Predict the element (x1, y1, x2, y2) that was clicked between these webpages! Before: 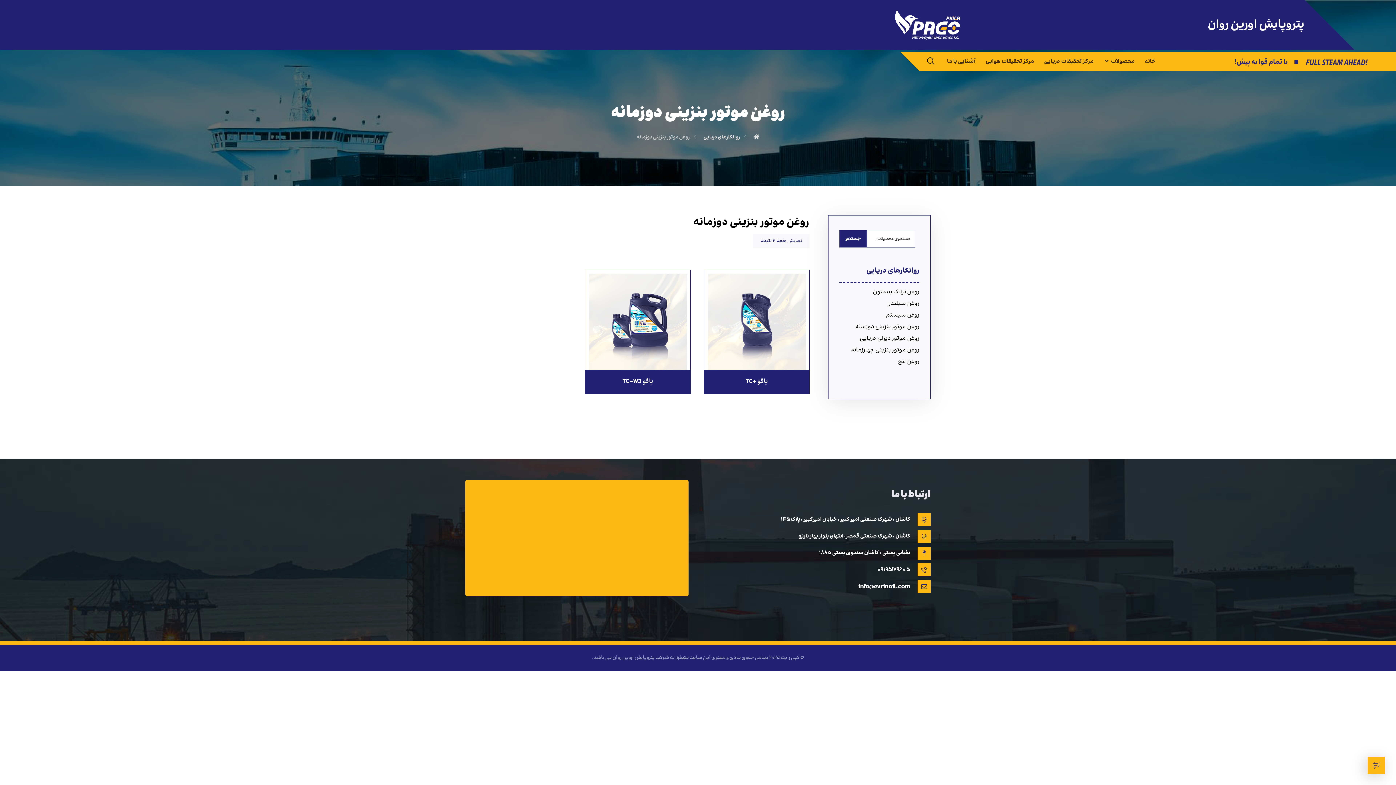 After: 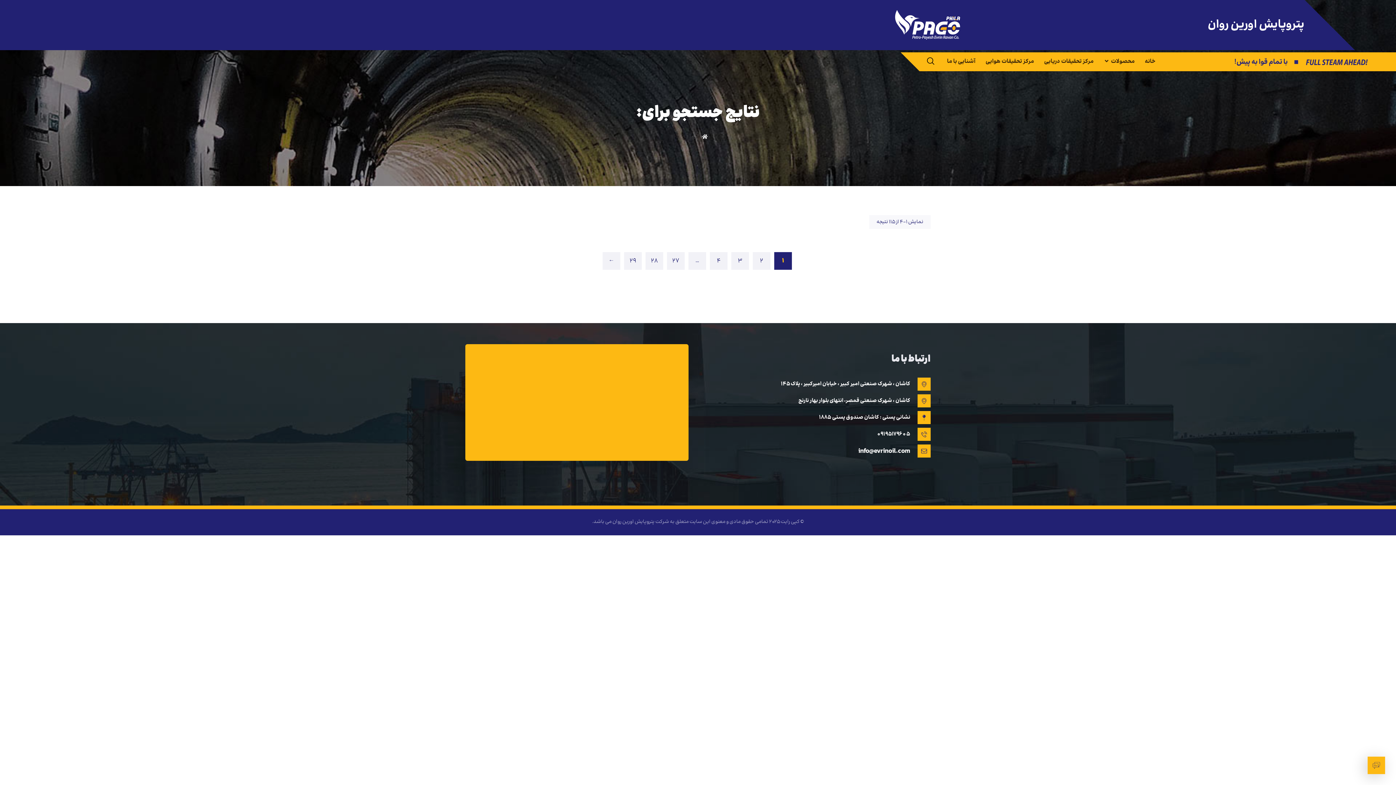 Action: label: جستجو bbox: (839, 230, 866, 247)